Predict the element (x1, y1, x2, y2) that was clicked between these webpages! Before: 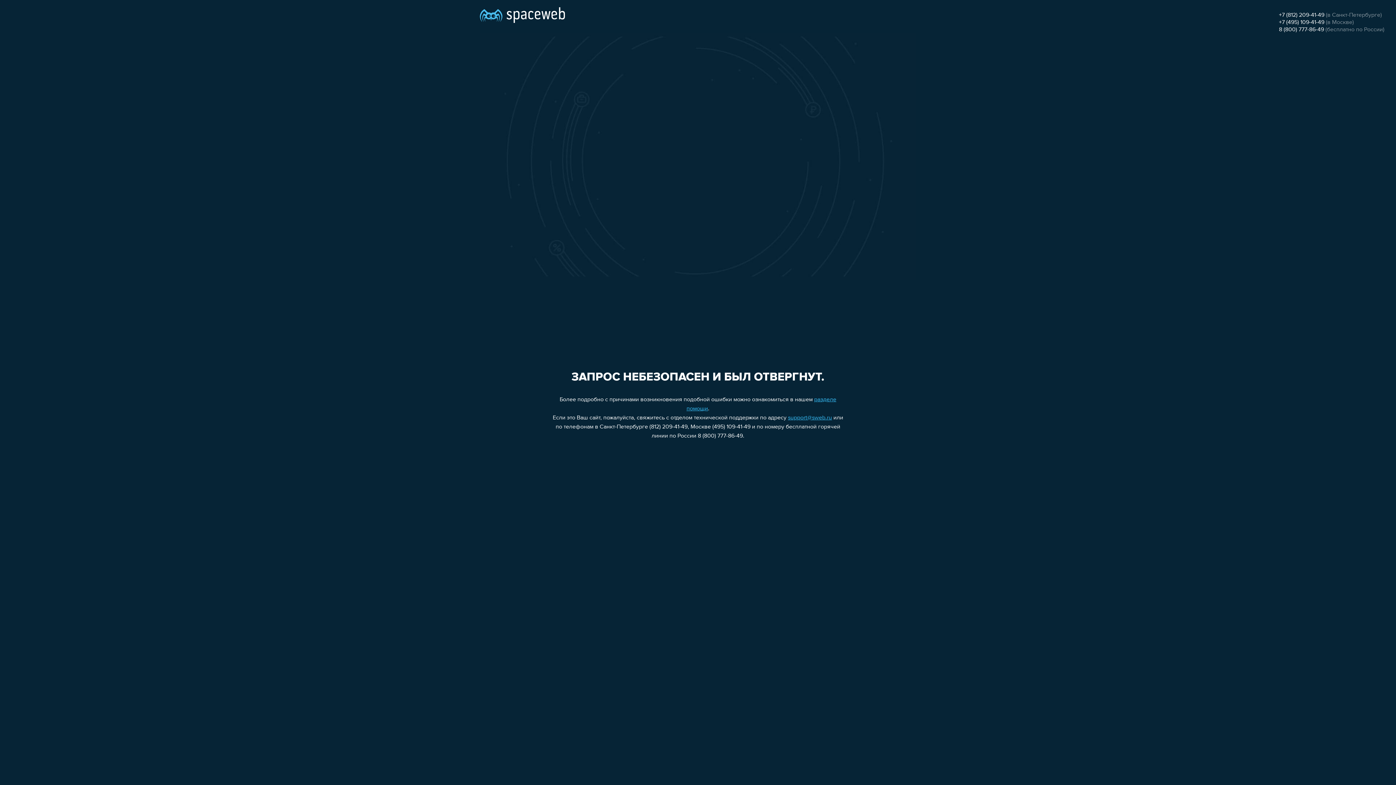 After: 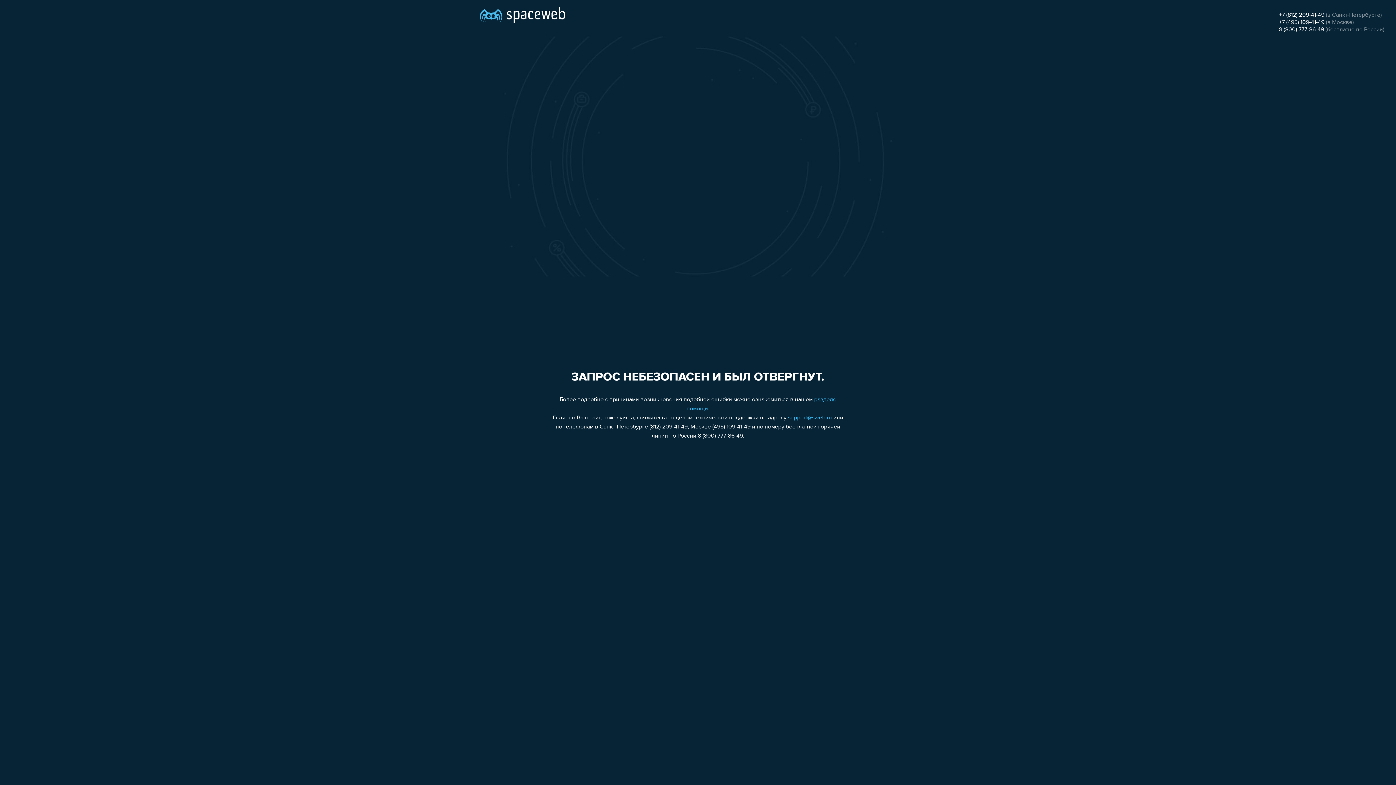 Action: label: +7 (812) 209-41-49 bbox: (1279, 12, 1324, 18)